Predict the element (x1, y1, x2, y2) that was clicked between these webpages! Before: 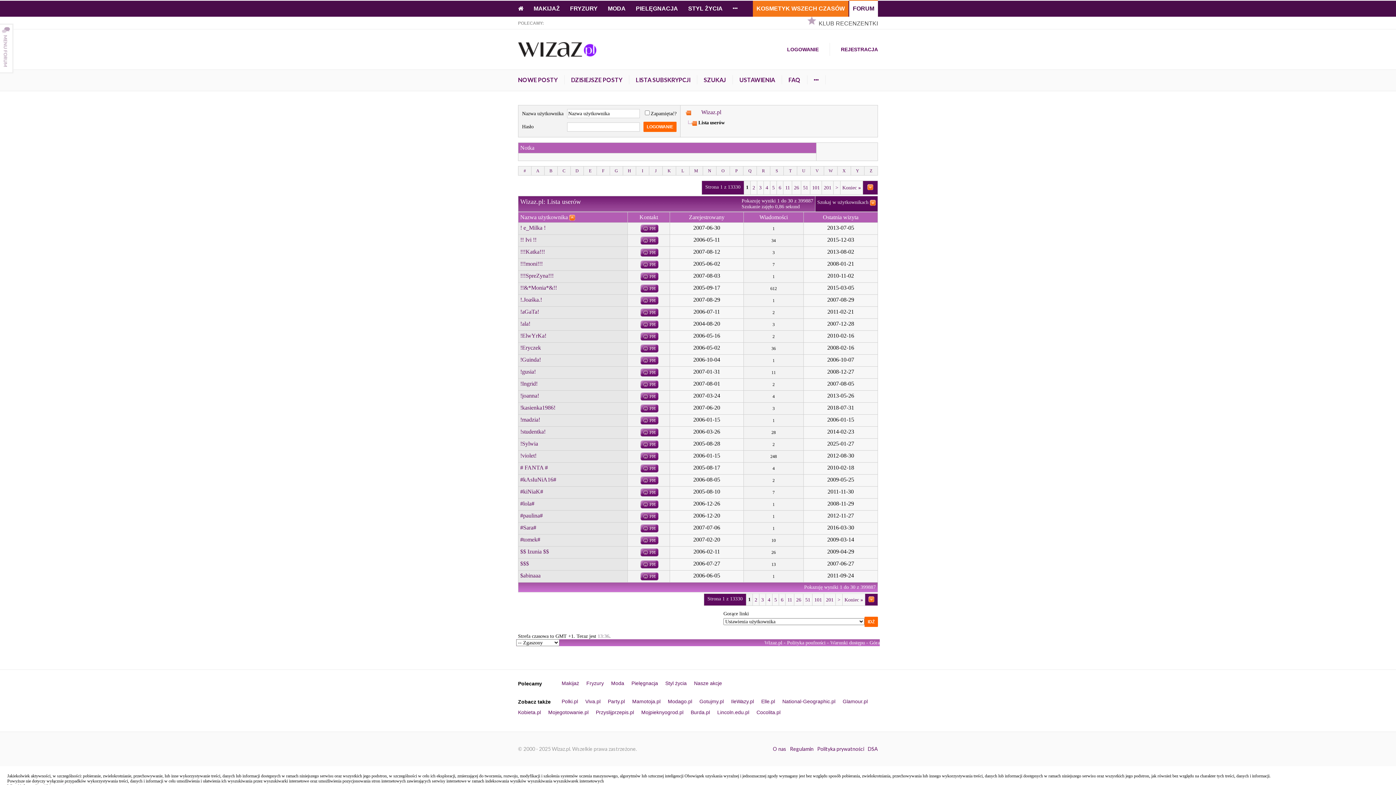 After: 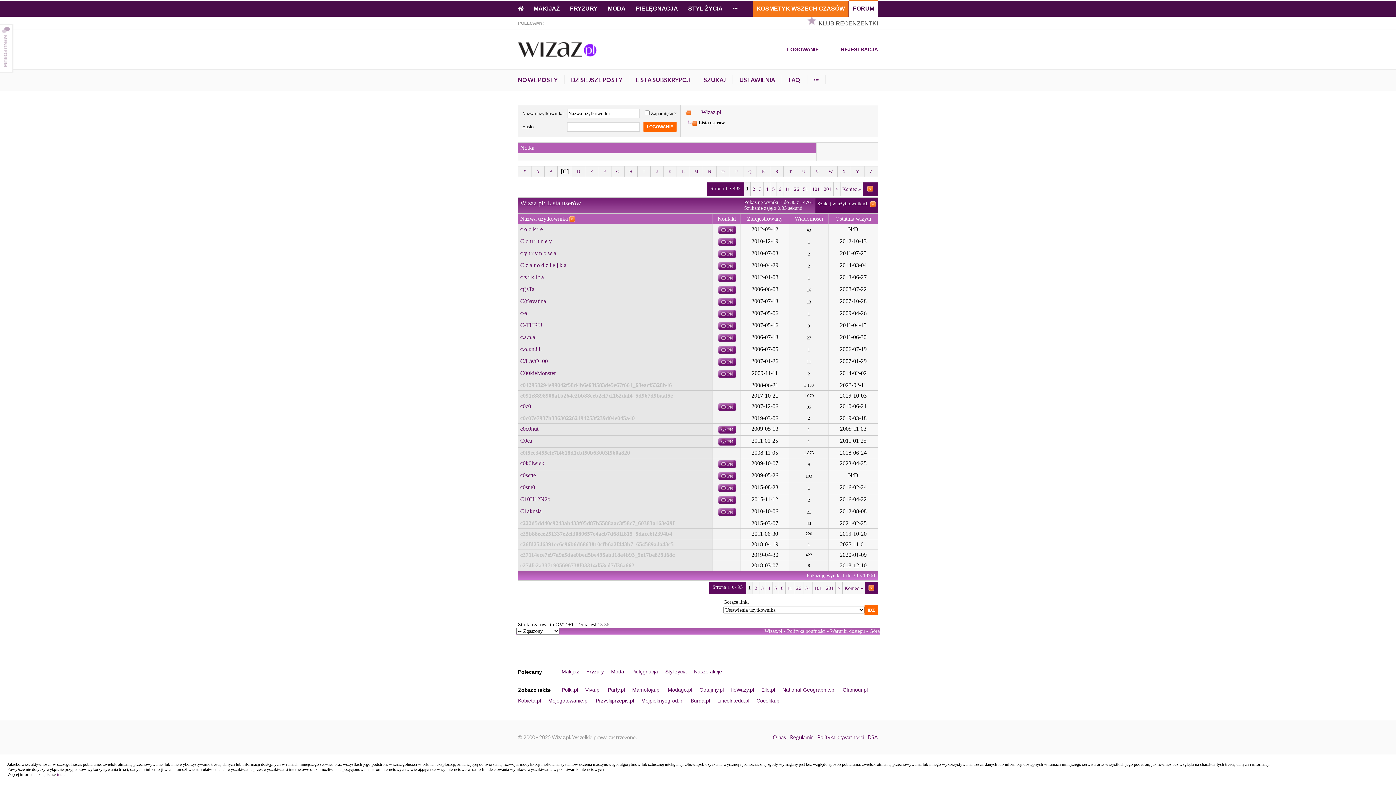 Action: bbox: (562, 168, 565, 173) label: C